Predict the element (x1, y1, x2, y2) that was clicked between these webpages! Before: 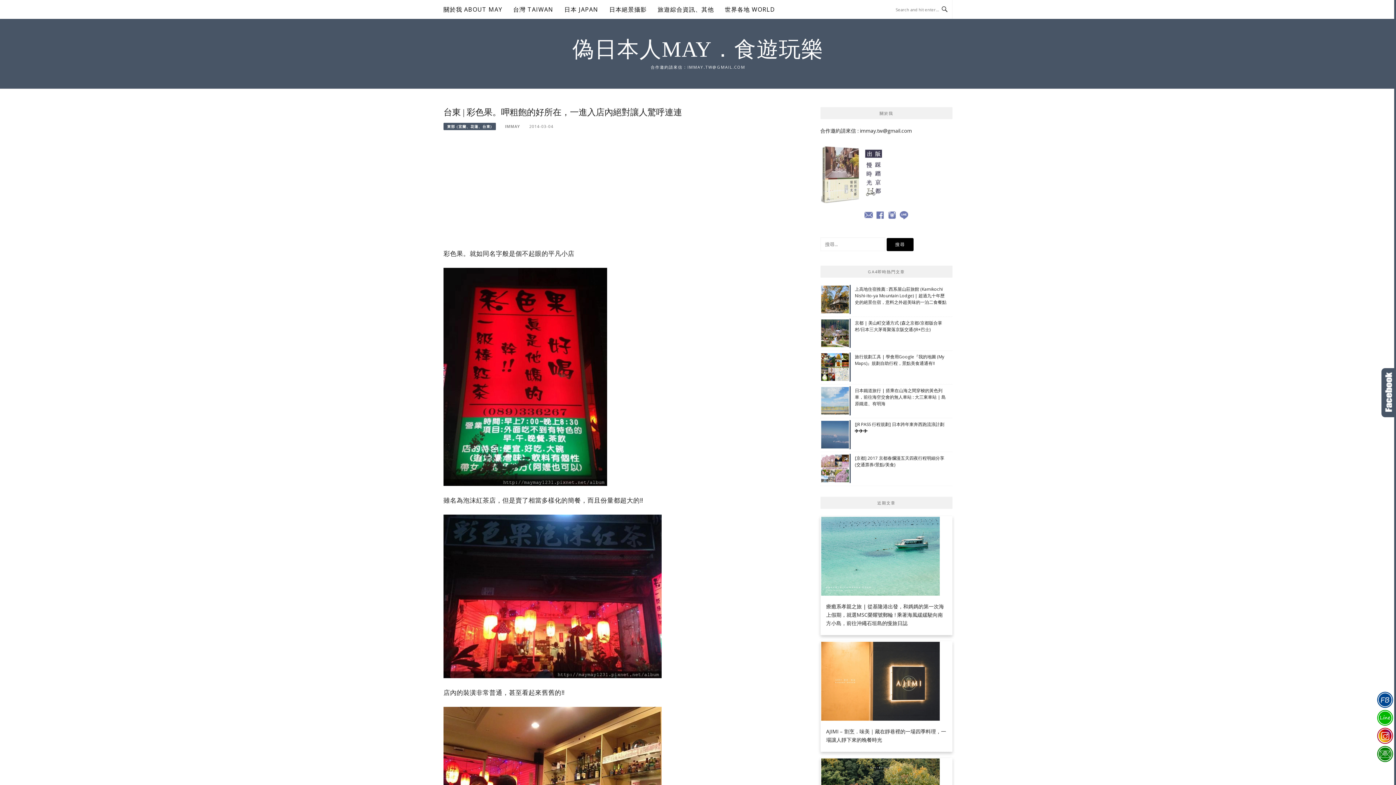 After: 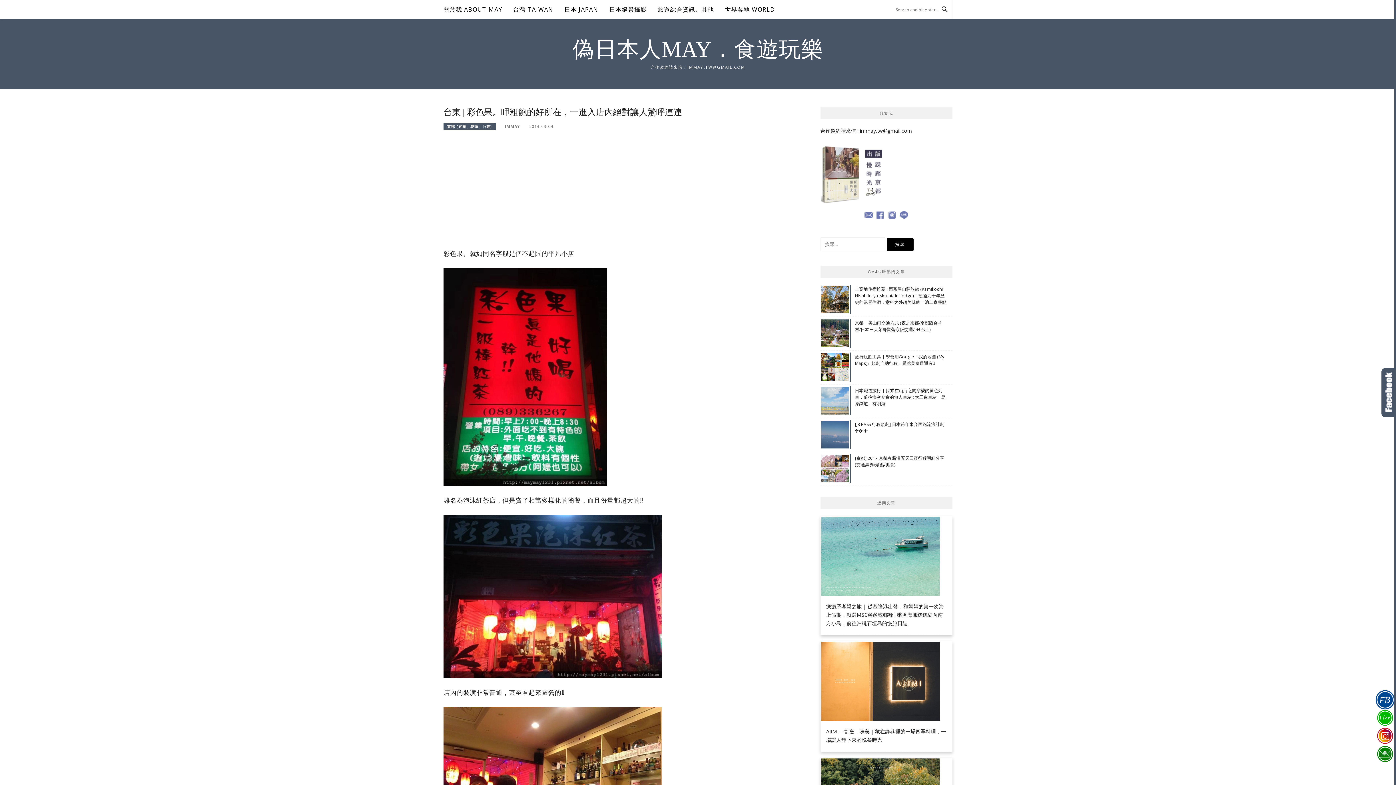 Action: bbox: (1375, 691, 1395, 709)